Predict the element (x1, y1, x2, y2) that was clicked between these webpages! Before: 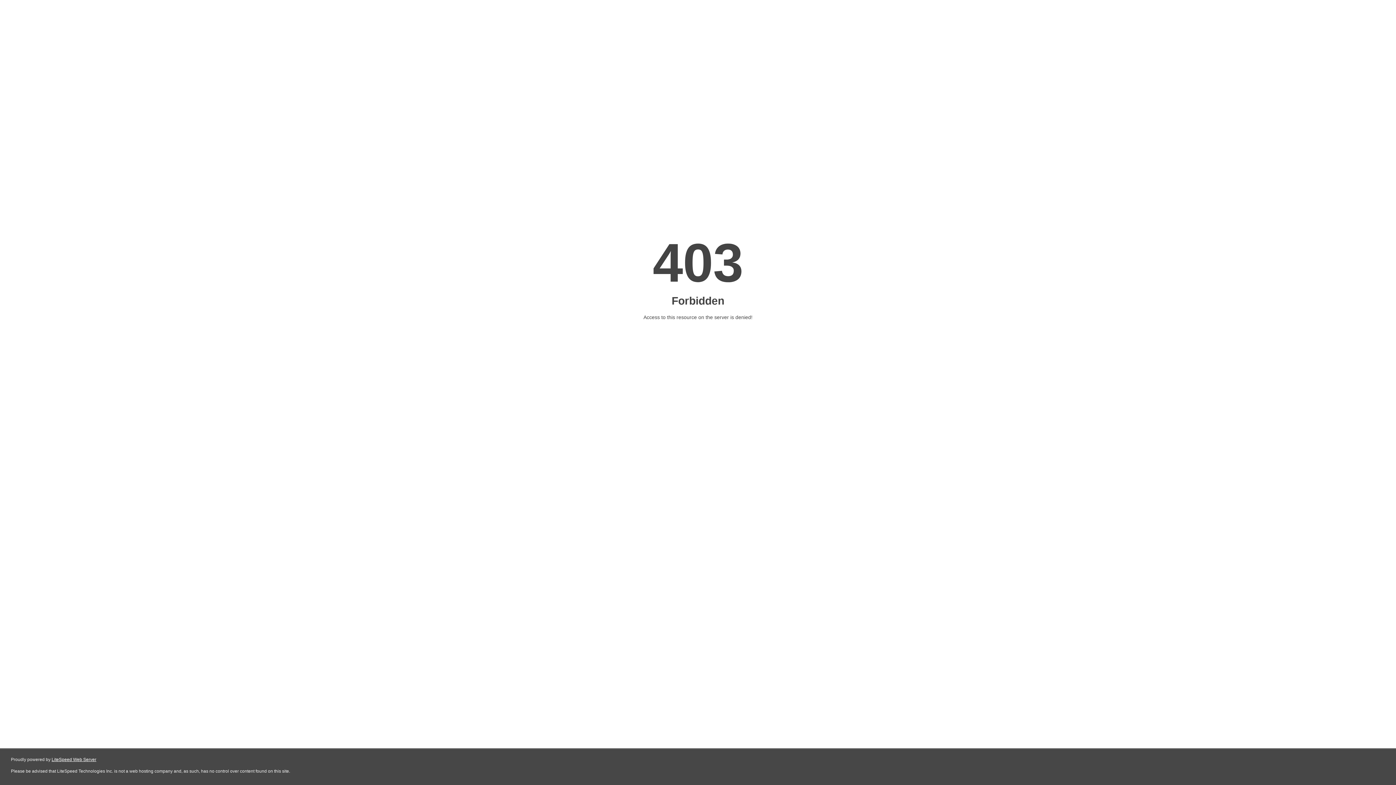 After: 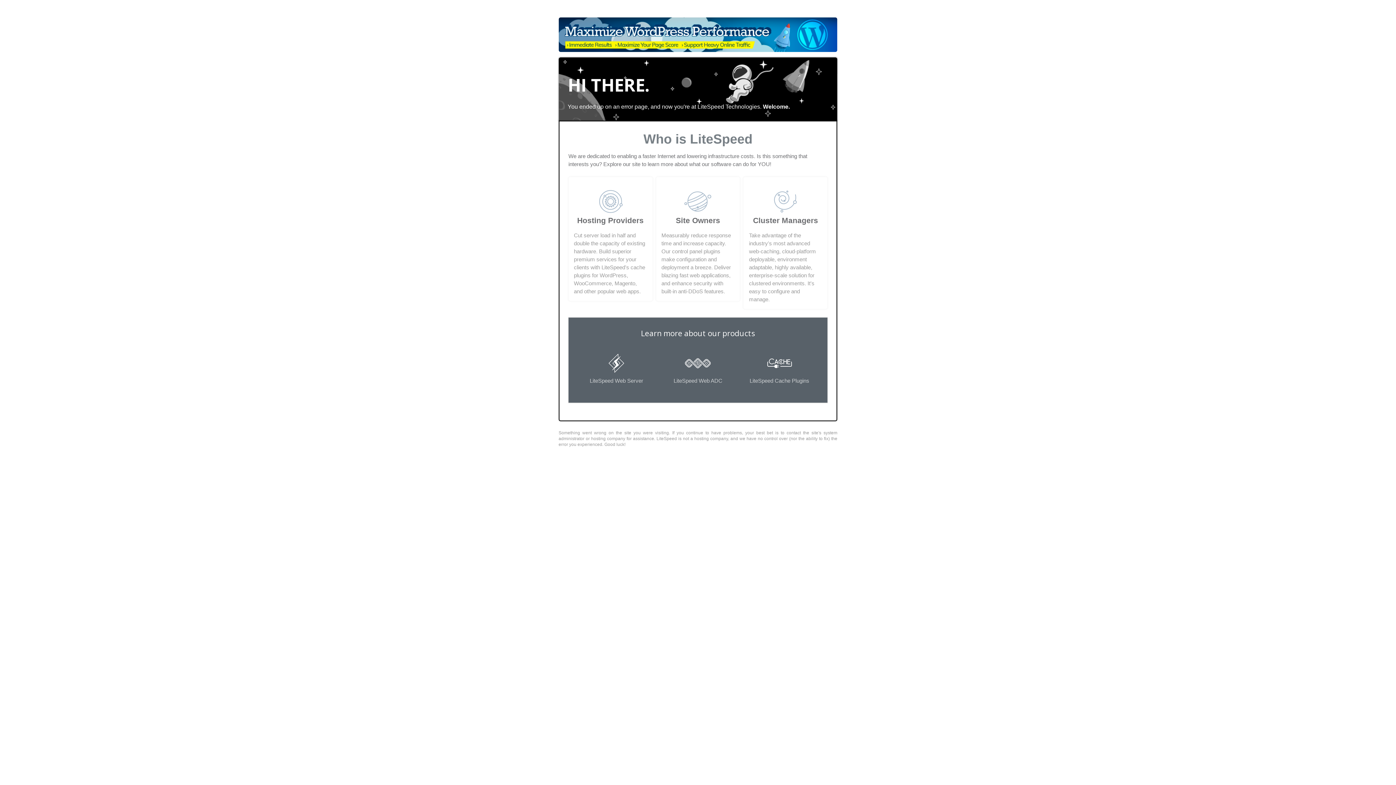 Action: label: LiteSpeed Web Server bbox: (51, 757, 96, 762)